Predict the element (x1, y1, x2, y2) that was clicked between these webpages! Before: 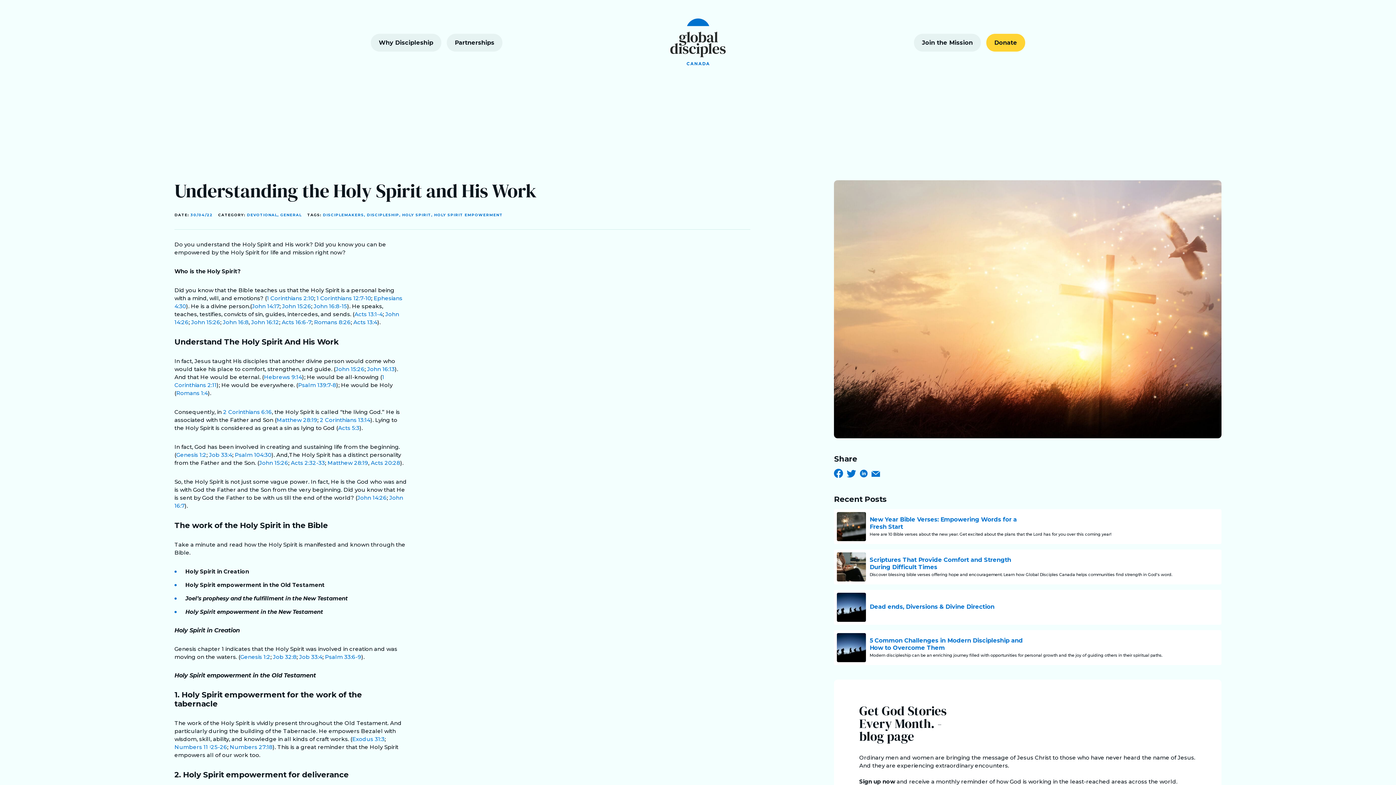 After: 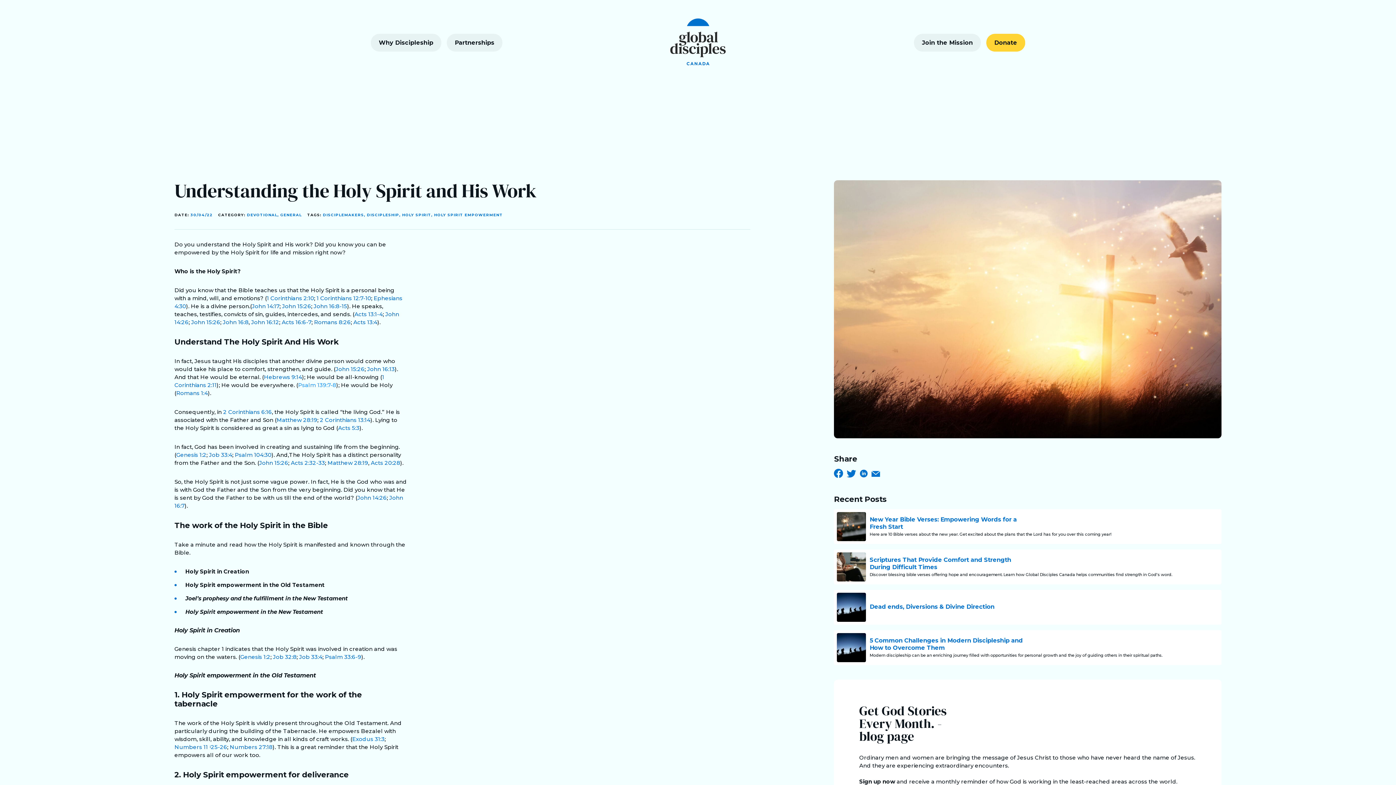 Action: bbox: (298, 381, 336, 388) label: Psalm 139:7-8